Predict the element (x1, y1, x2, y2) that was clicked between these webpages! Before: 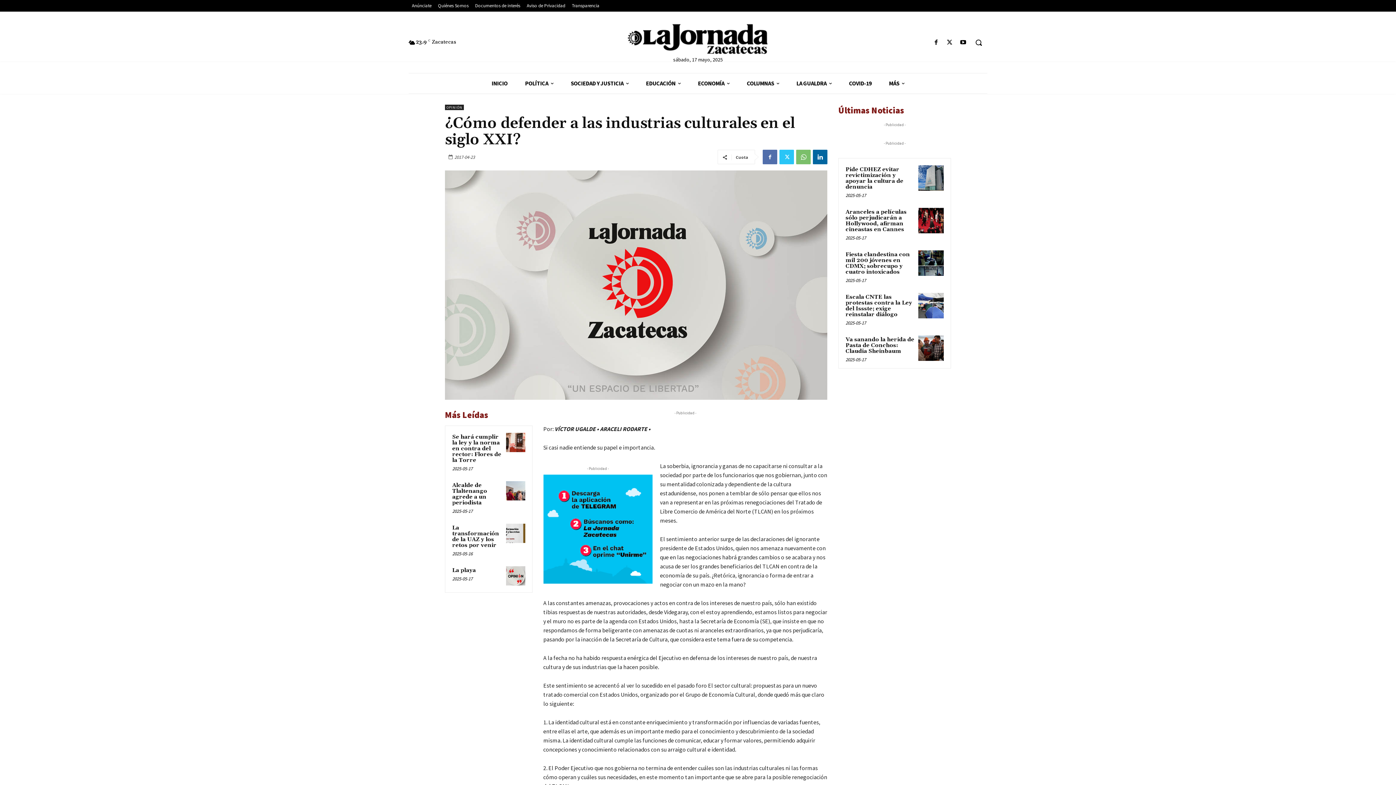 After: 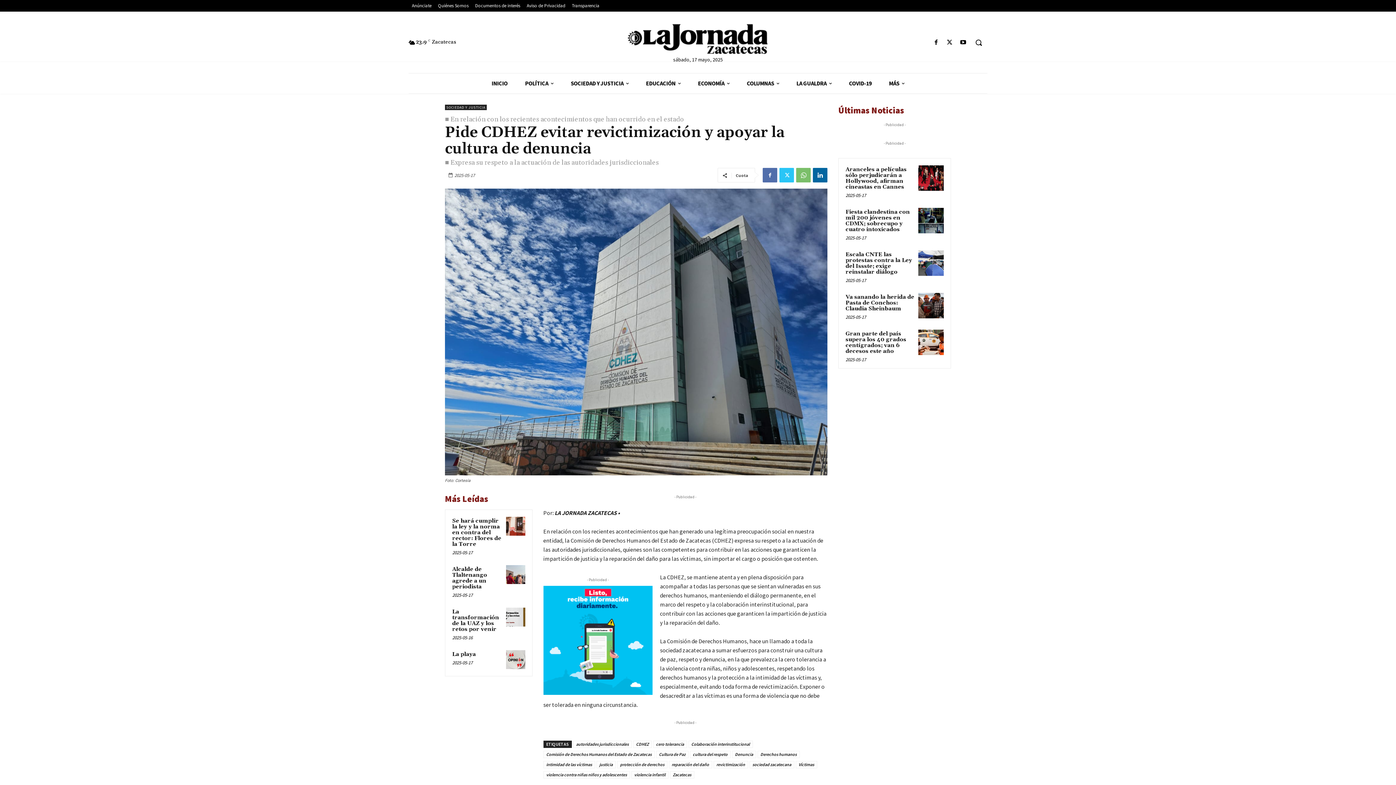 Action: bbox: (845, 166, 903, 190) label: Pide CDHEZ evitar revictimización y apoyar la cultura de denuncia